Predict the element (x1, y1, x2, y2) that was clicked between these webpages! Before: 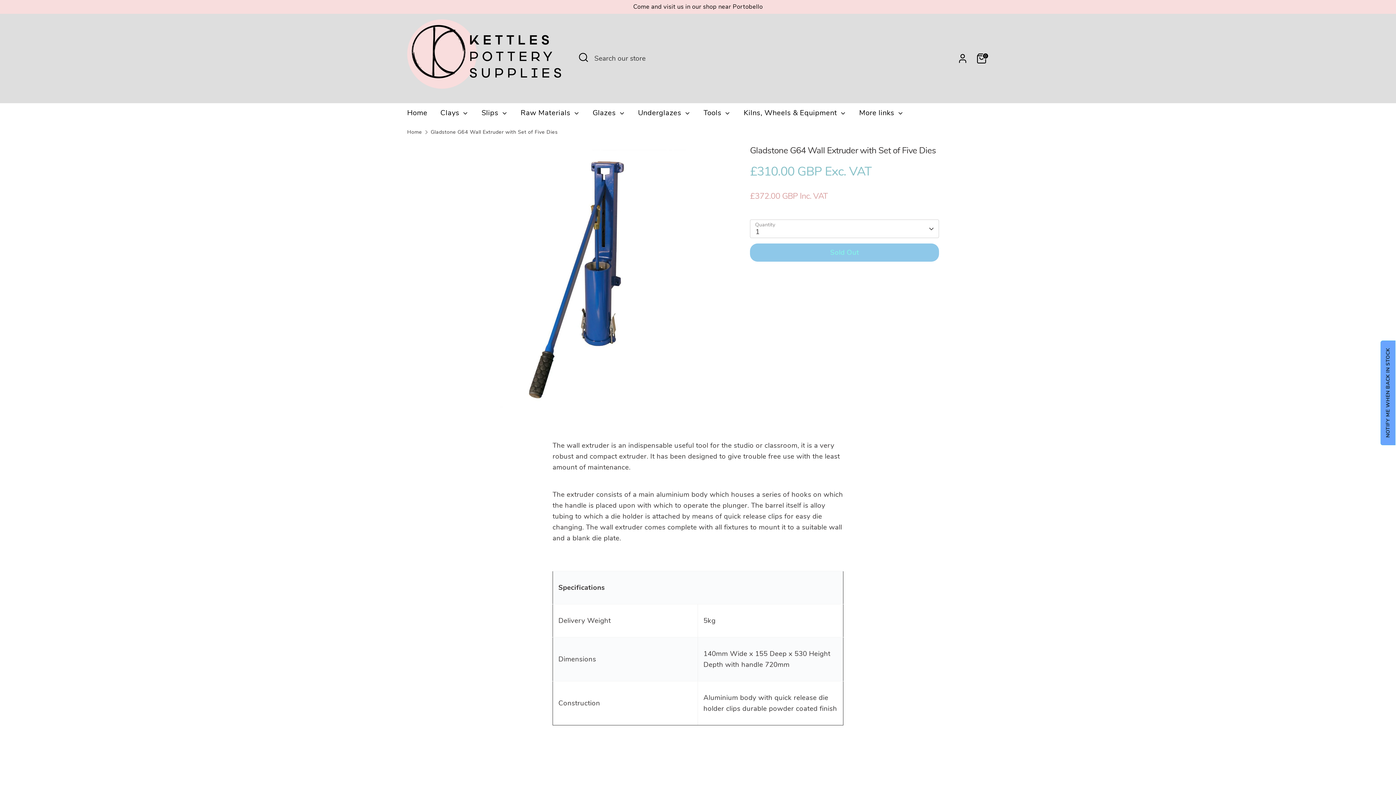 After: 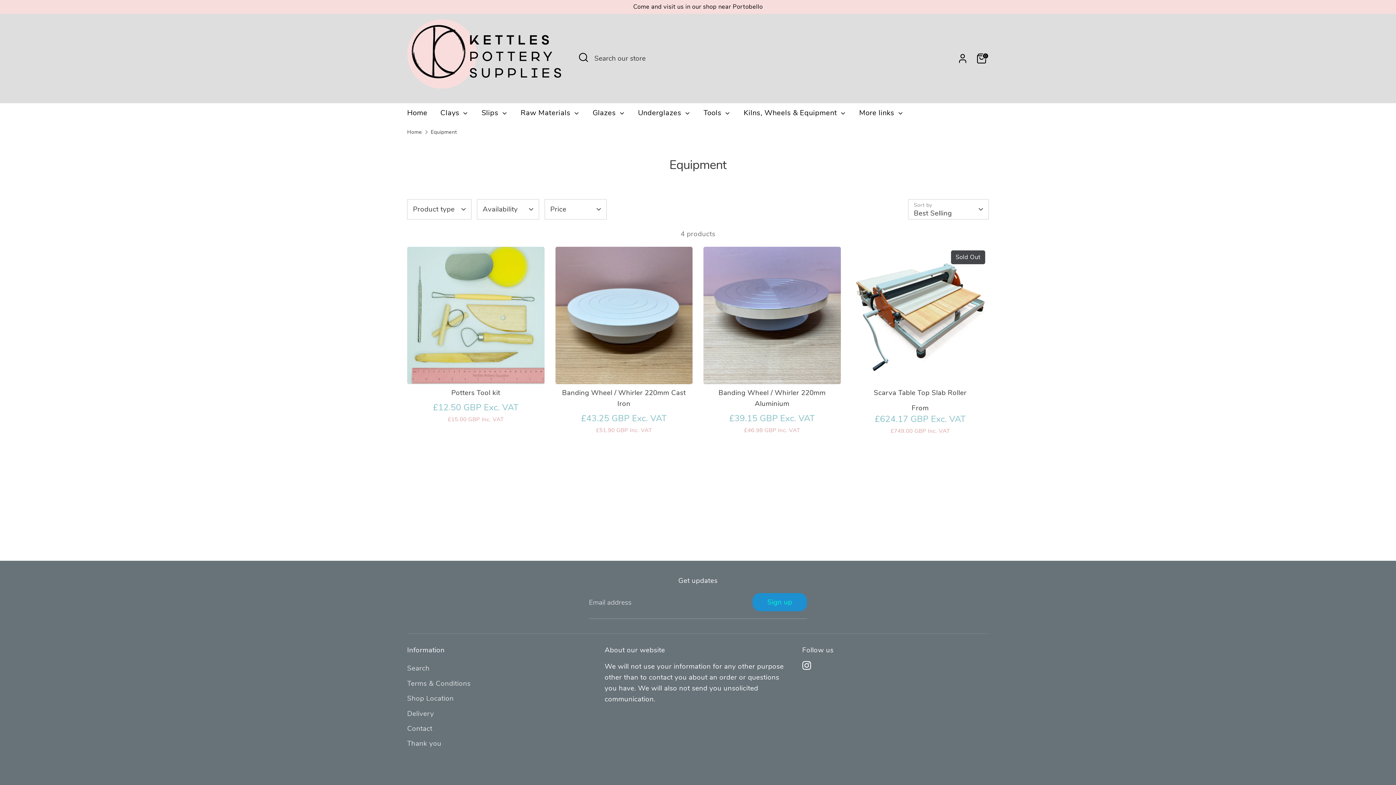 Action: bbox: (738, 107, 851, 122) label: Kilns, Wheels & Equipment 